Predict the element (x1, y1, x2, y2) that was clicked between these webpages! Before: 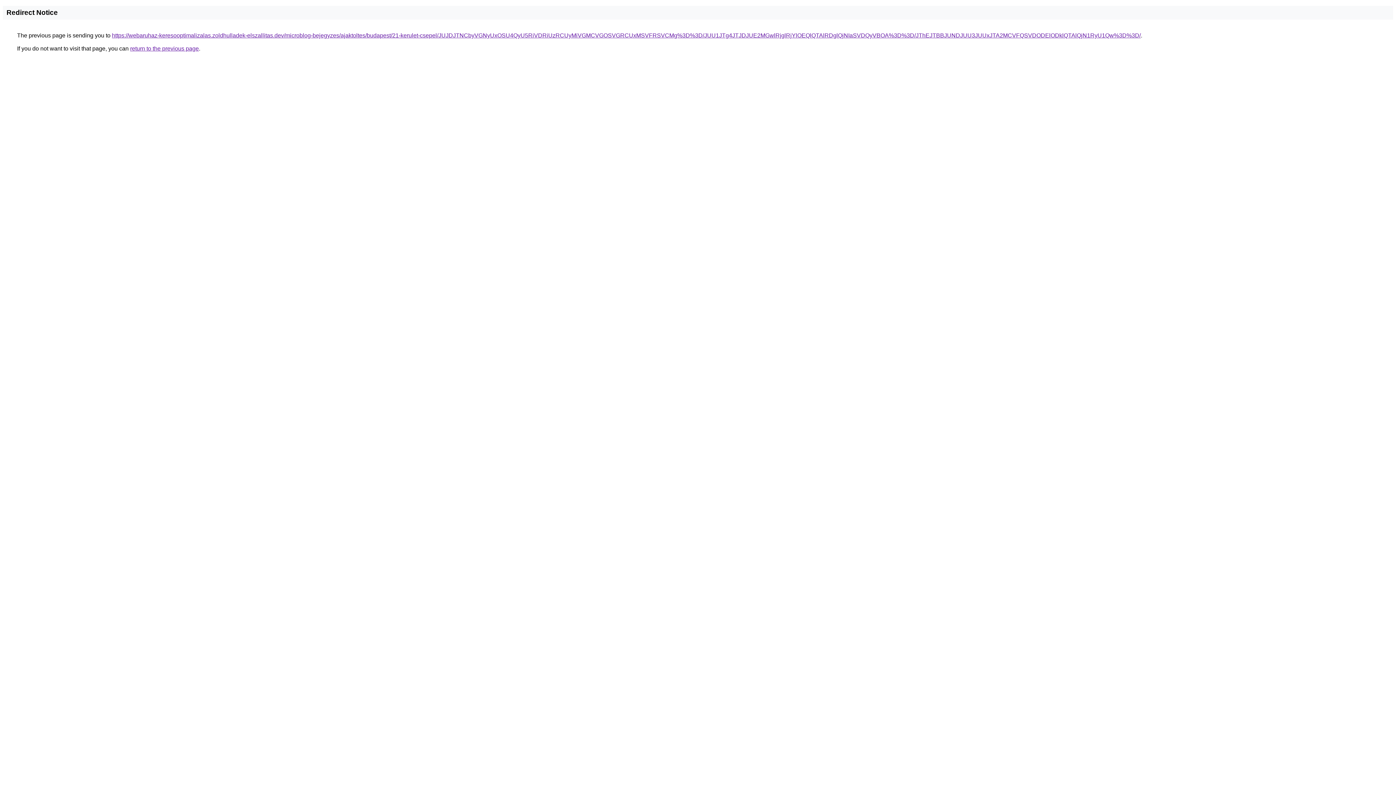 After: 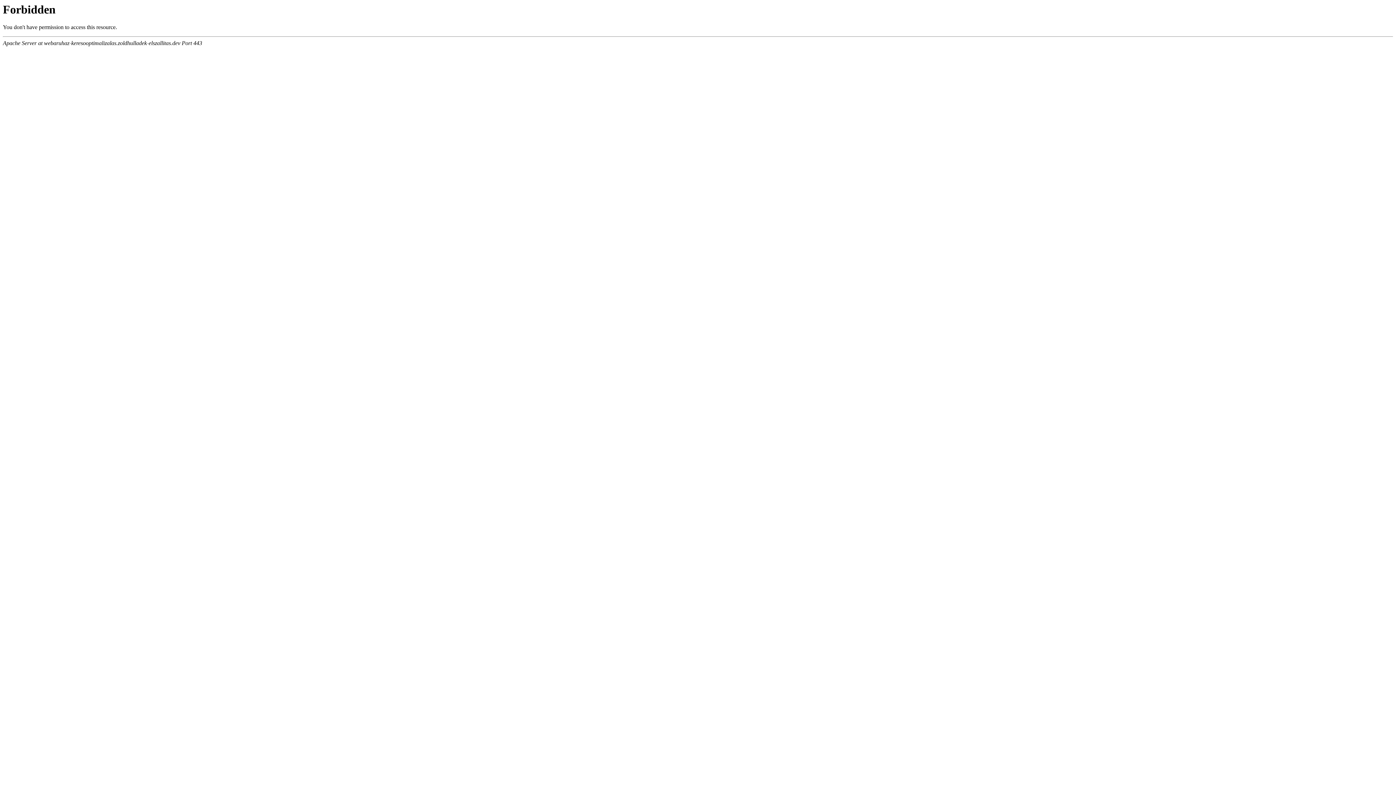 Action: label: https://webaruhaz-keresooptimalizalas.zoldhulladek-elszallitas.dev/microblog-bejegyzes/ajaktoltes/budapest/21-kerulet-csepel/JUJDJTNCbyVGNyUxOSU4QyU5RiVDRiUzRCUyMiVGMCVGOSVGRCUxMSVFRSVCMg%3D%3D/JUU1JTg4JTJDJUE2MGwlRjglRjYlOEQlQTAlRDglQjNIaSVDQyVBOA%3D%3D/JThEJTBBJUNDJUU3JUUxJTA2MCVFQSVDODElODklQTAlQjN1RyU1Qw%3D%3D/ bbox: (112, 32, 1141, 38)